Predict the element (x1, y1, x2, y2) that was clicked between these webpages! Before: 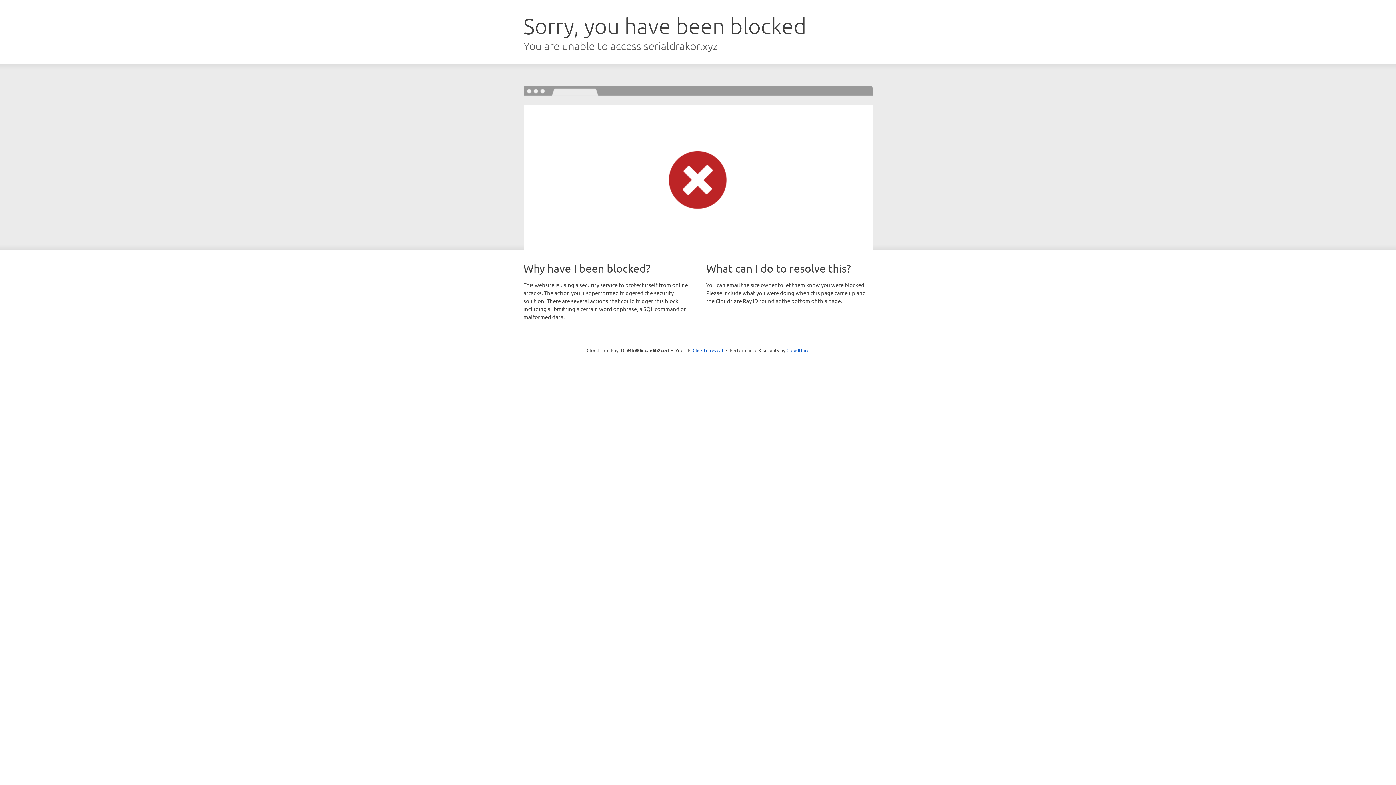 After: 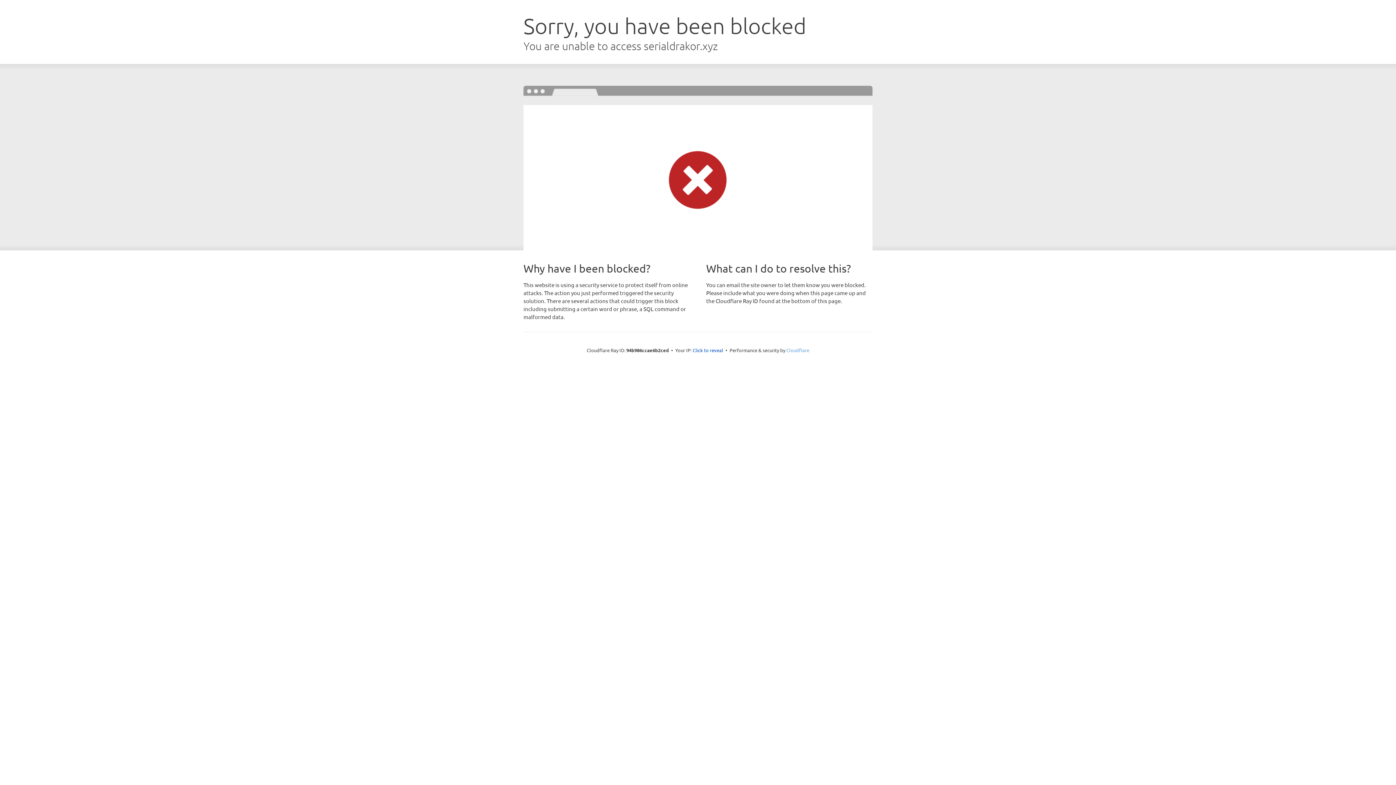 Action: bbox: (786, 347, 809, 353) label: Cloudflare